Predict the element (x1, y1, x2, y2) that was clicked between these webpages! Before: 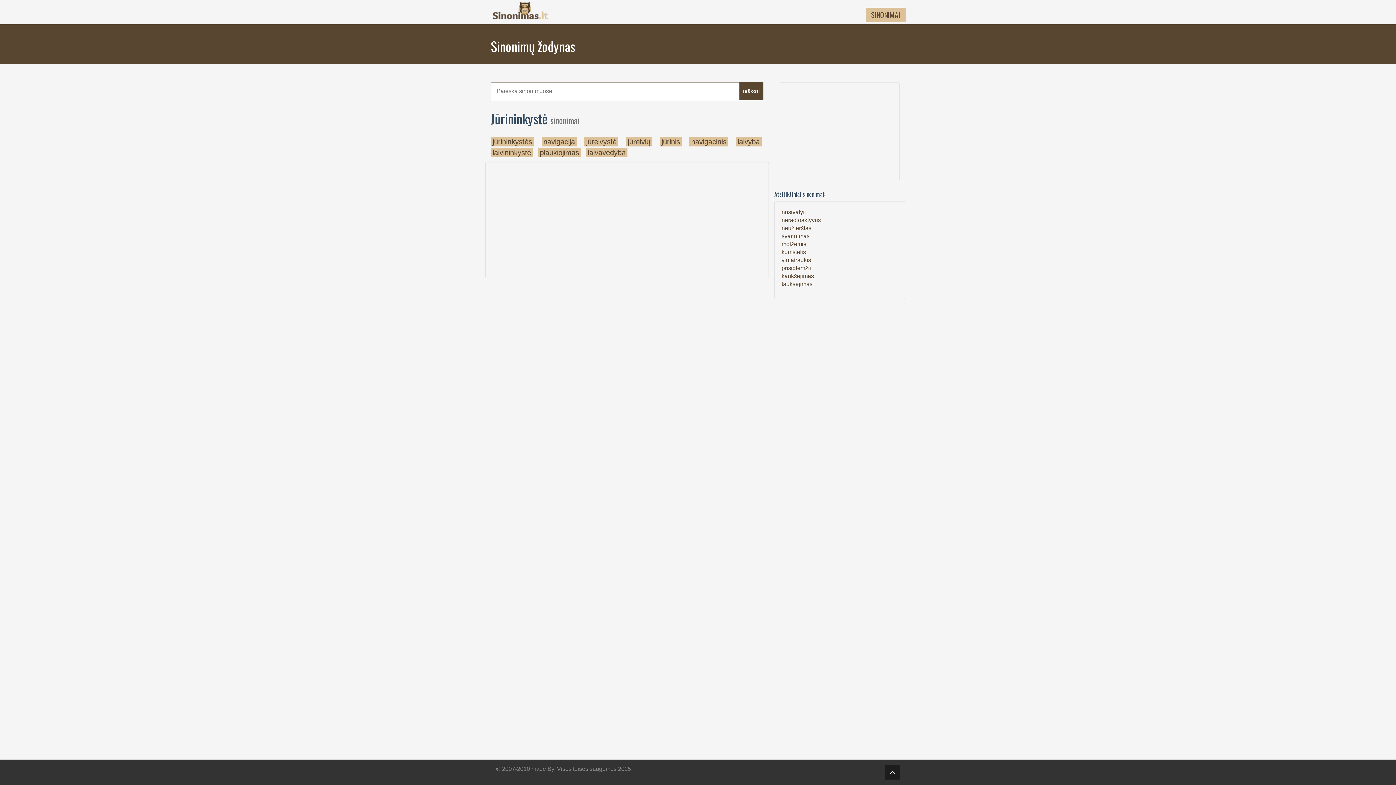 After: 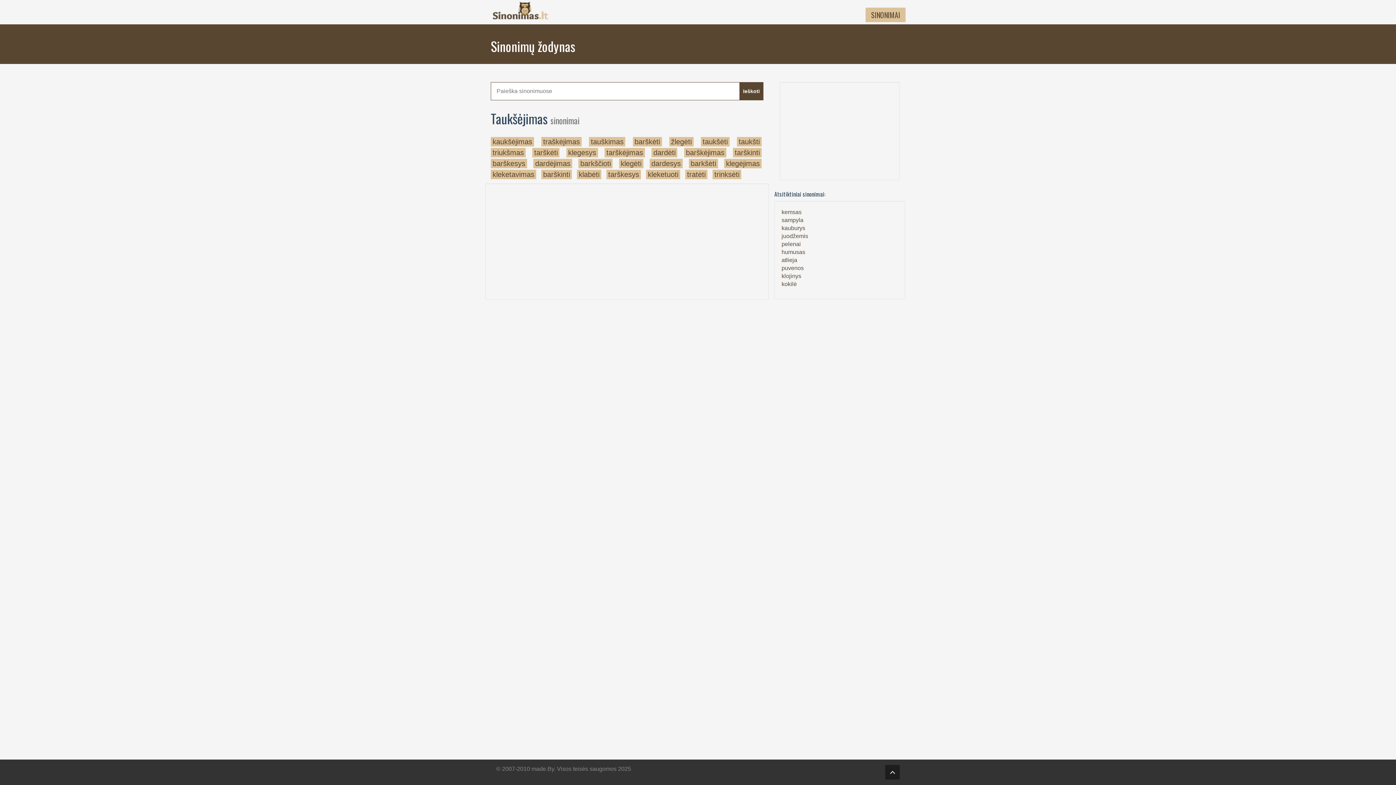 Action: bbox: (781, 281, 812, 287) label: taukšėjimas